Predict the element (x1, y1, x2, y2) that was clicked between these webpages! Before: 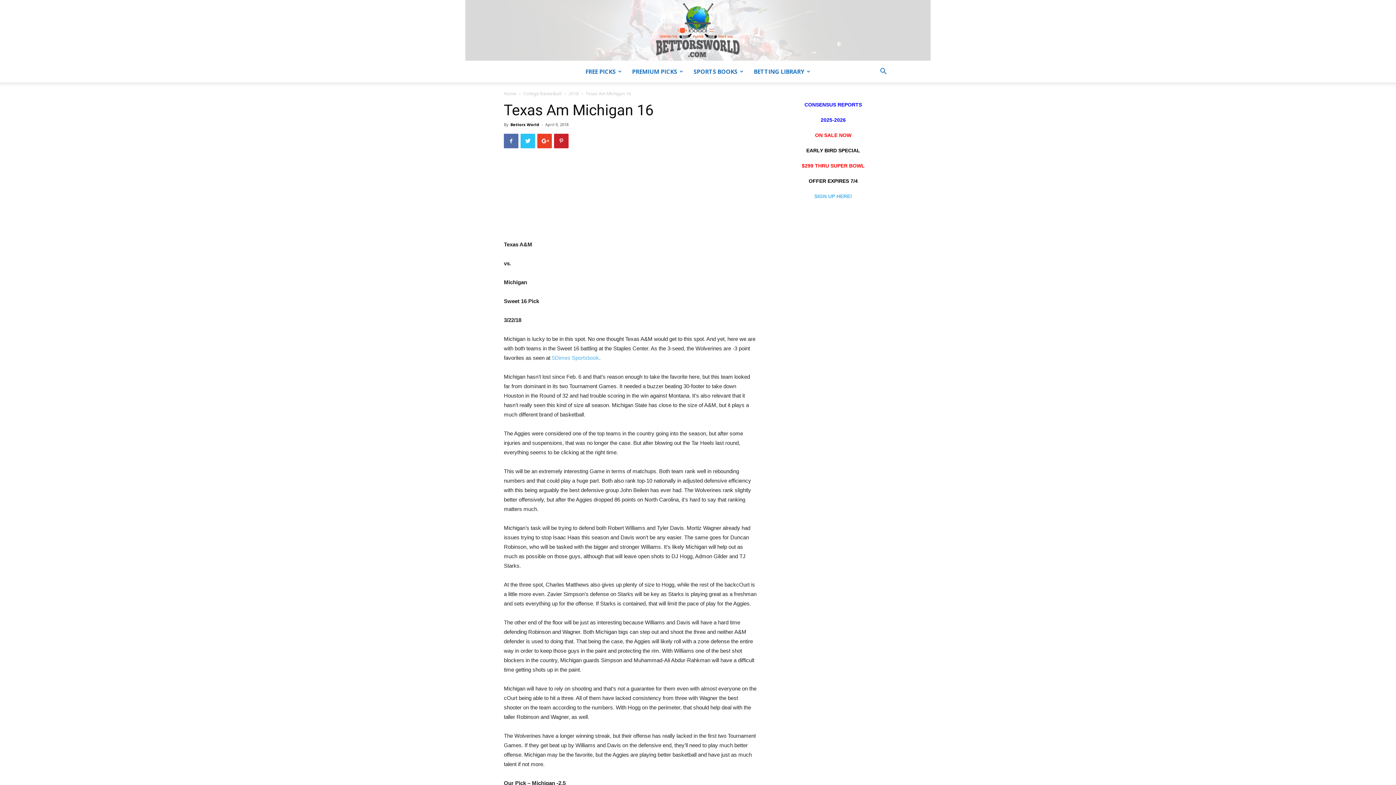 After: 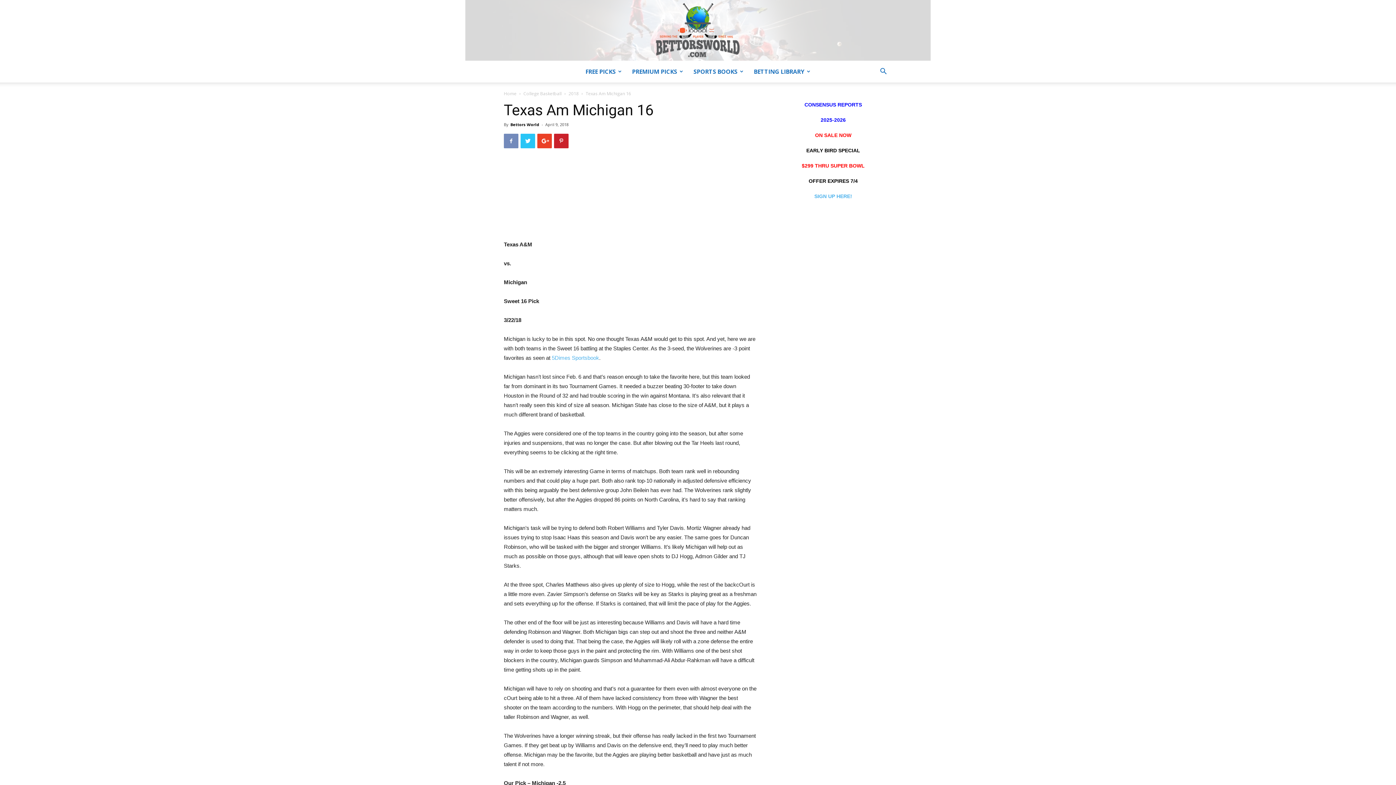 Action: bbox: (504, 133, 518, 148)